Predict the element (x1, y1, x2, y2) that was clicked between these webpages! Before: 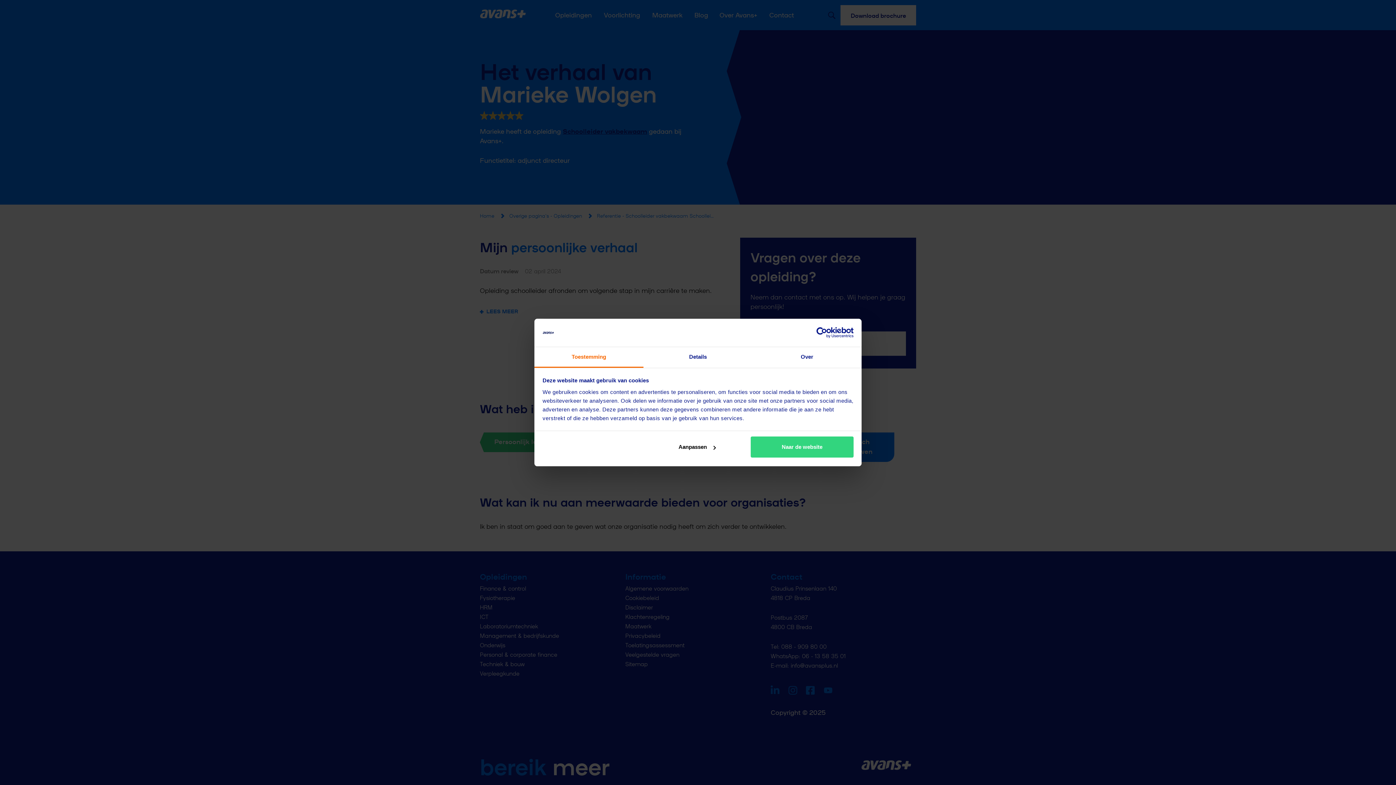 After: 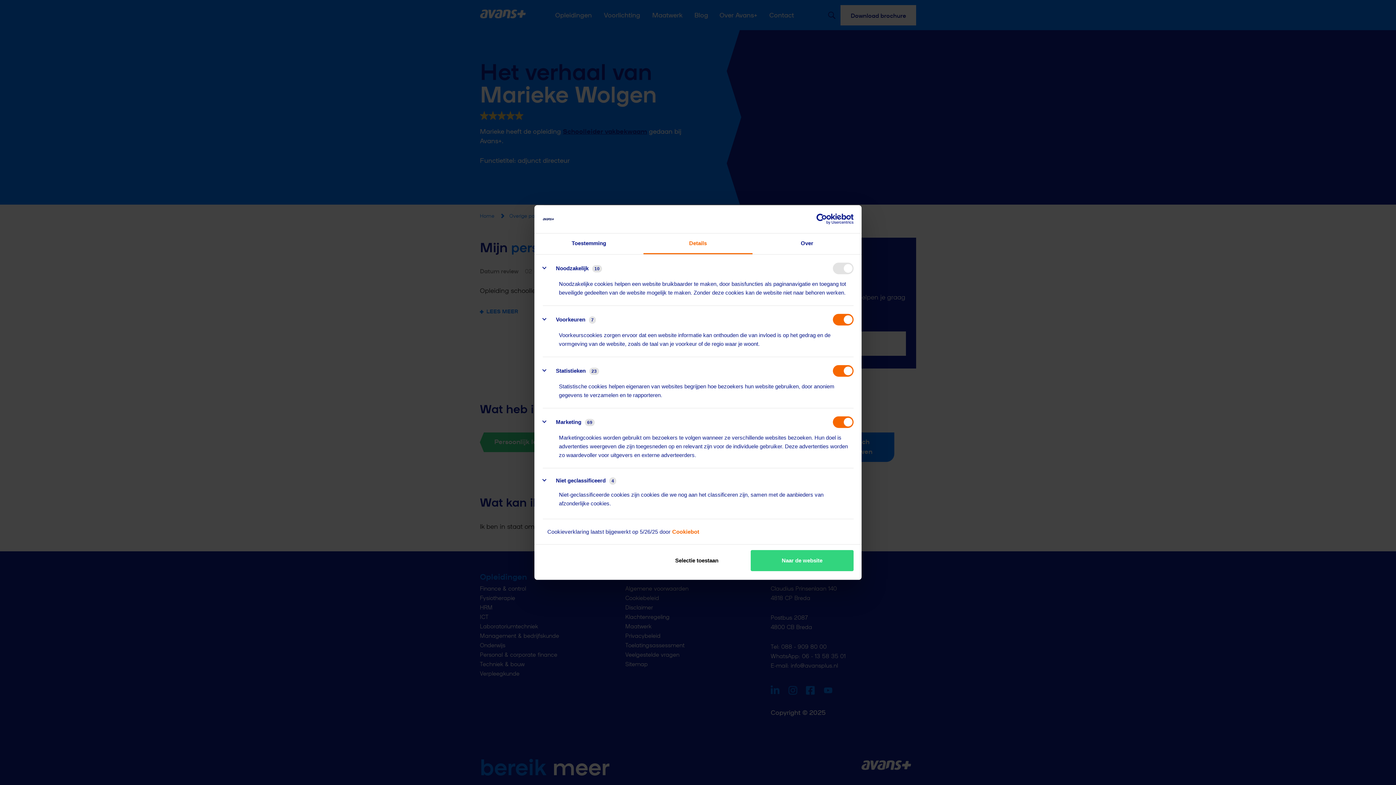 Action: bbox: (645, 436, 748, 457) label: Aanpassen